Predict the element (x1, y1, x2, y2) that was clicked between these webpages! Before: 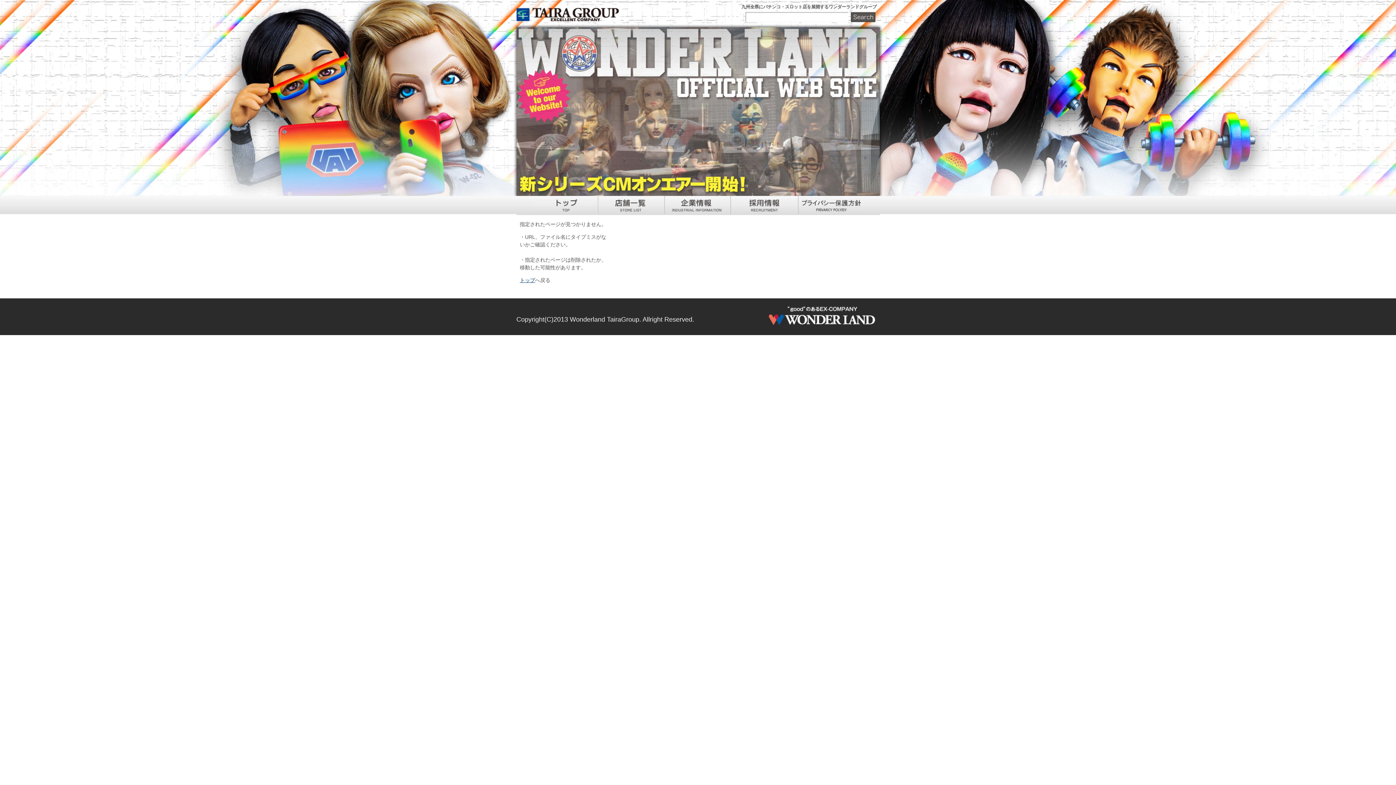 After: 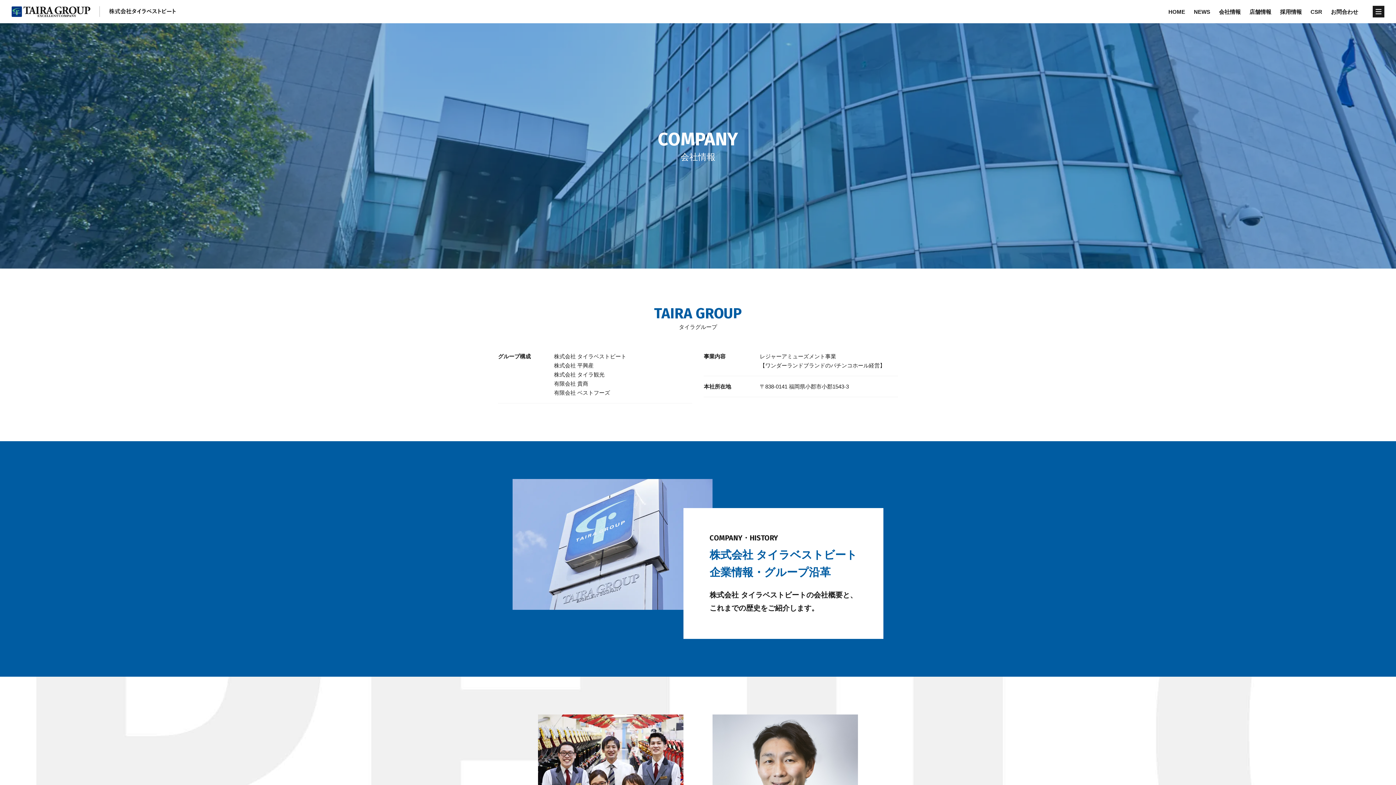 Action: bbox: (664, 196, 731, 214)